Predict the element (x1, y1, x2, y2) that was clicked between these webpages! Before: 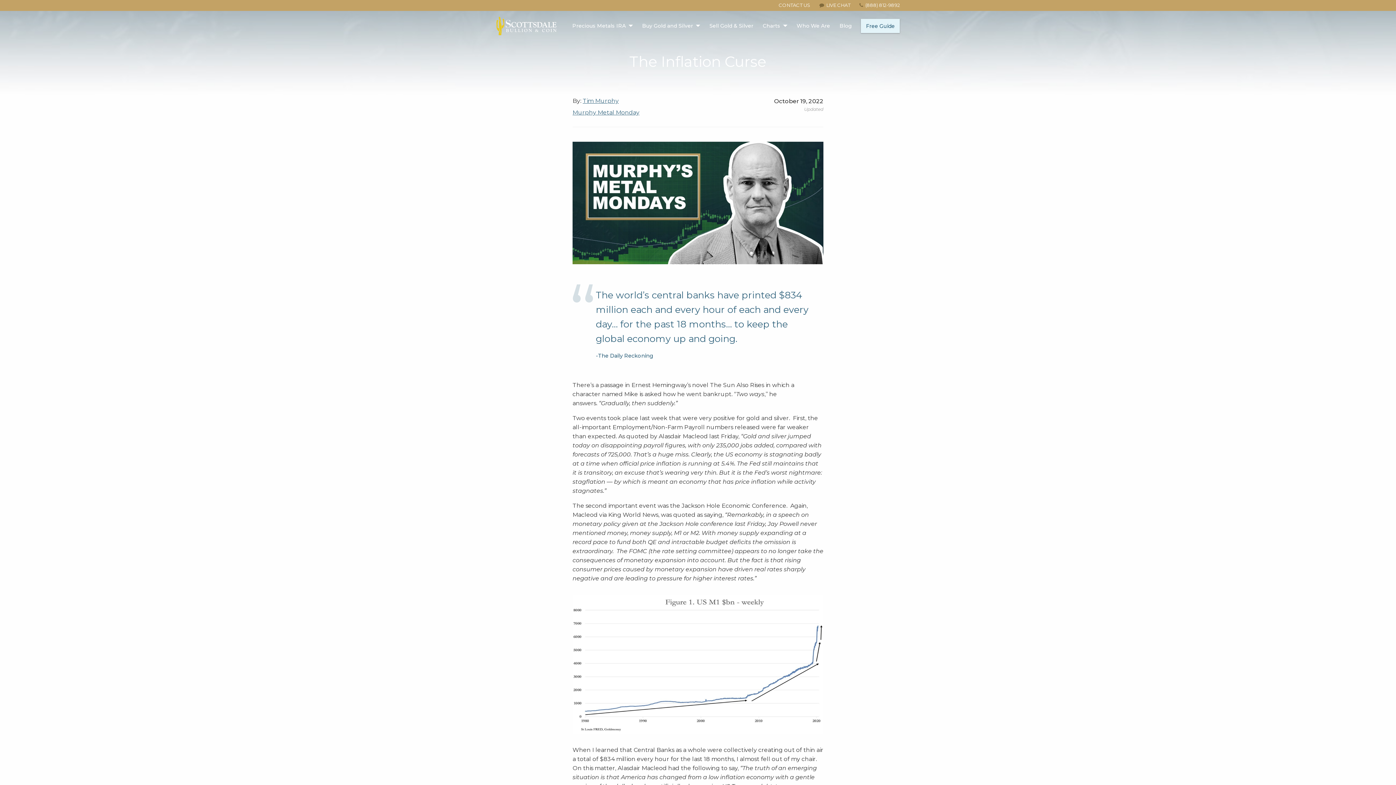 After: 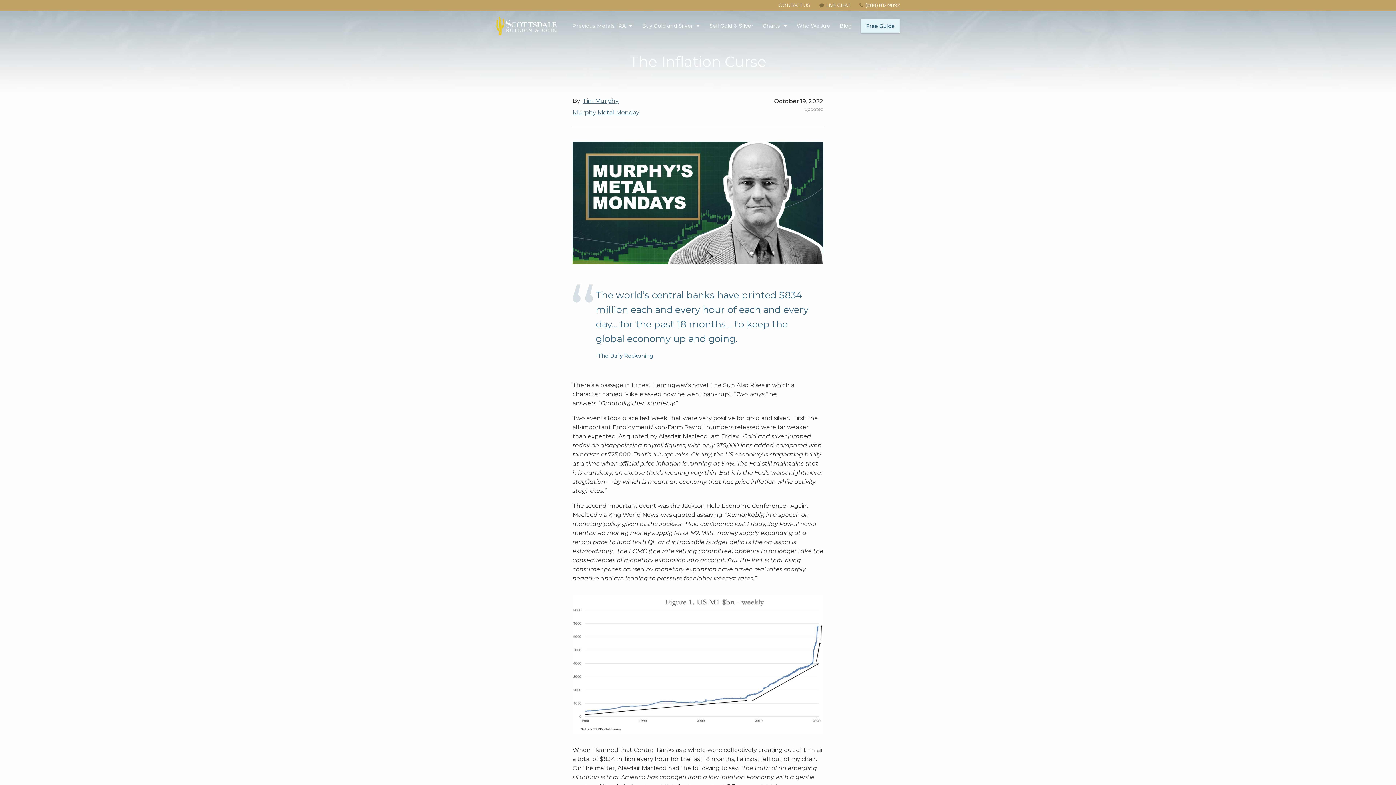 Action: label: (888) 812-9892 bbox: (865, 2, 900, 8)